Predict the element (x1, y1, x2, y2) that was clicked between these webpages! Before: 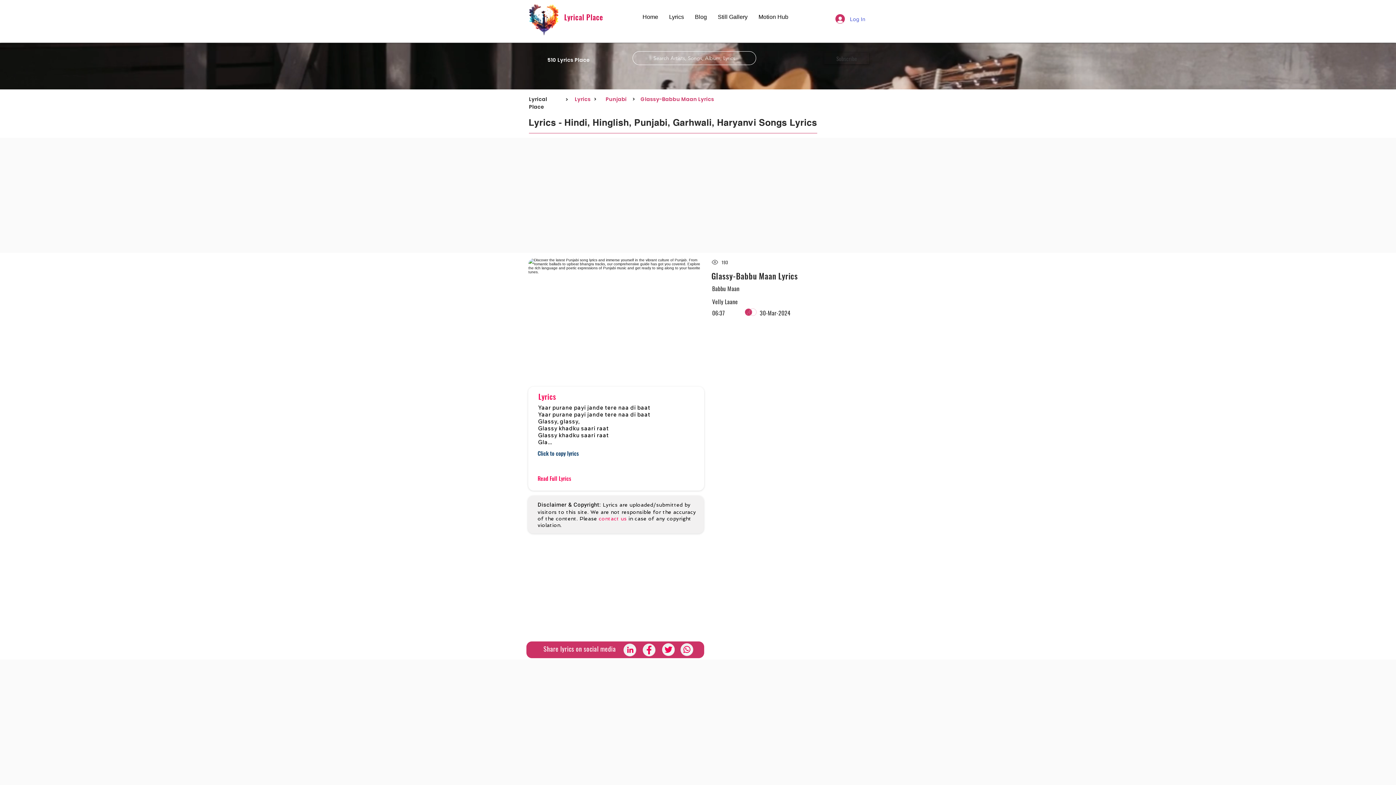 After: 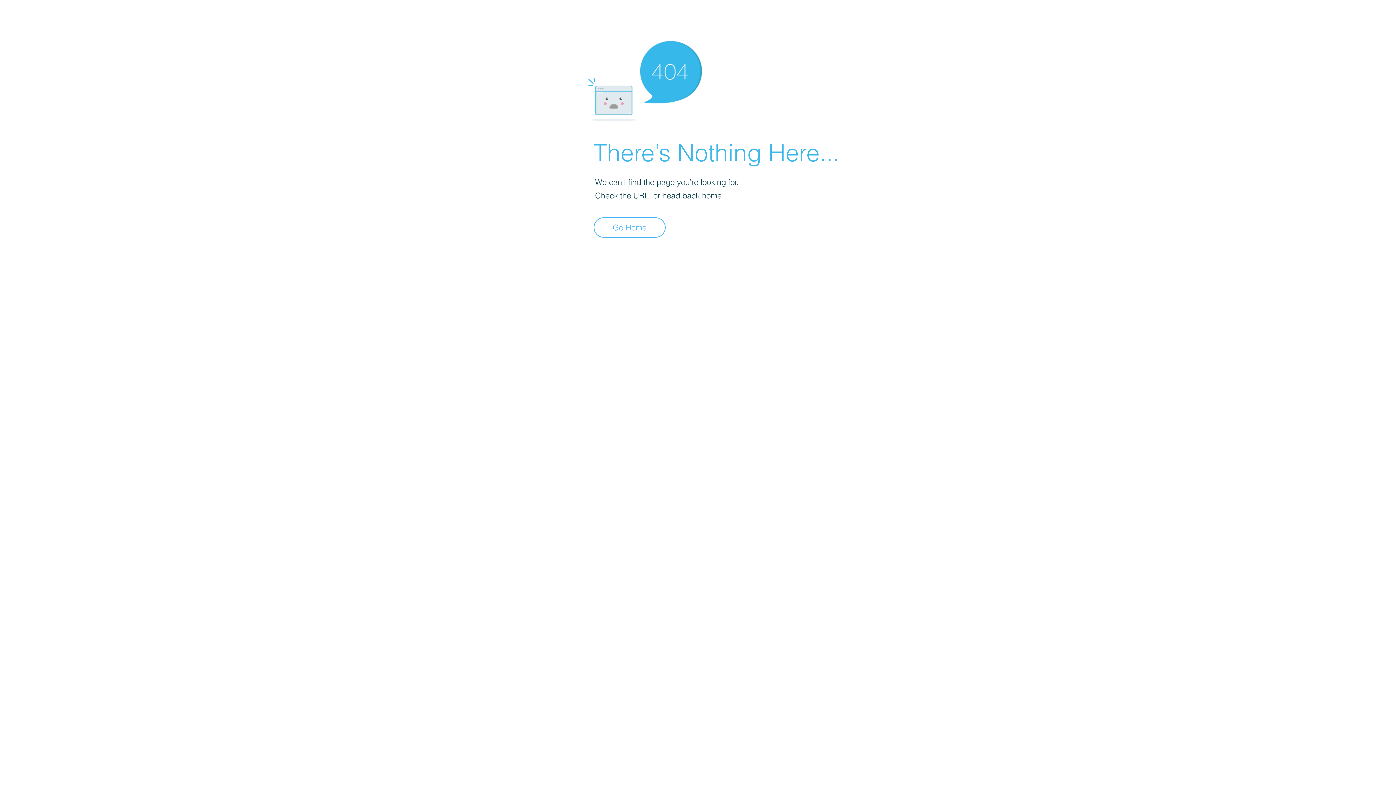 Action: bbox: (537, 475, 580, 482) label: Read Full Lyrics